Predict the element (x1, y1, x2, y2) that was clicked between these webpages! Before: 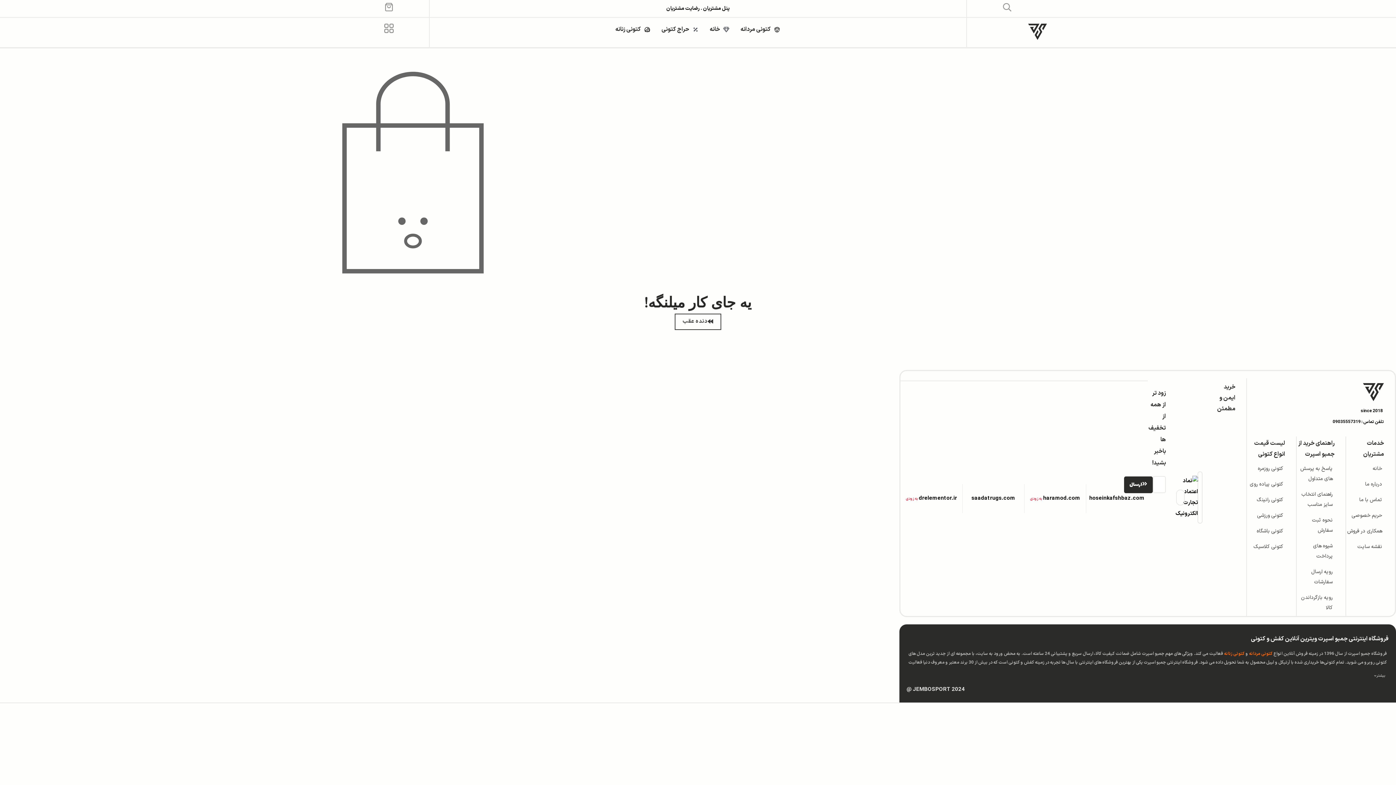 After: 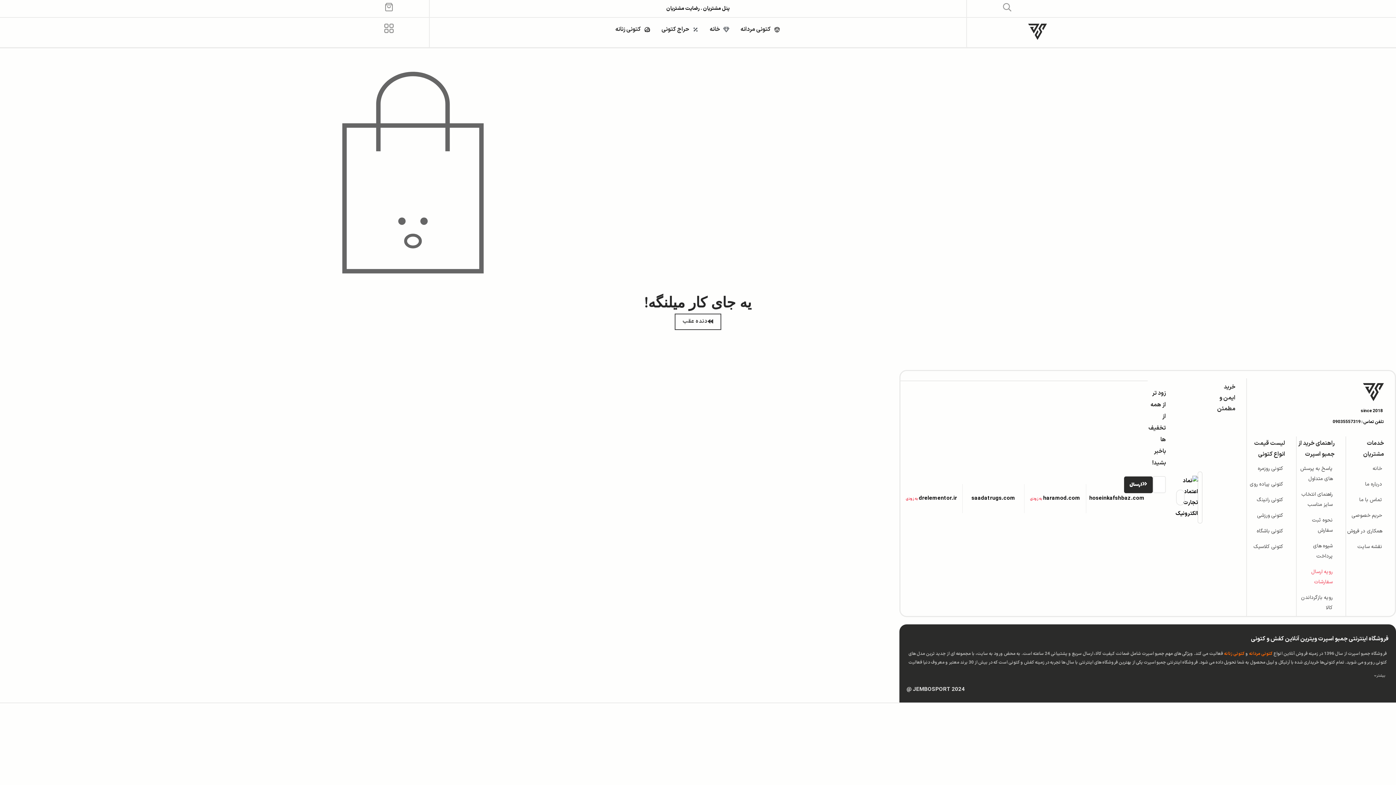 Action: label: رویه ارسال سفارشات bbox: (1297, 567, 1333, 587)